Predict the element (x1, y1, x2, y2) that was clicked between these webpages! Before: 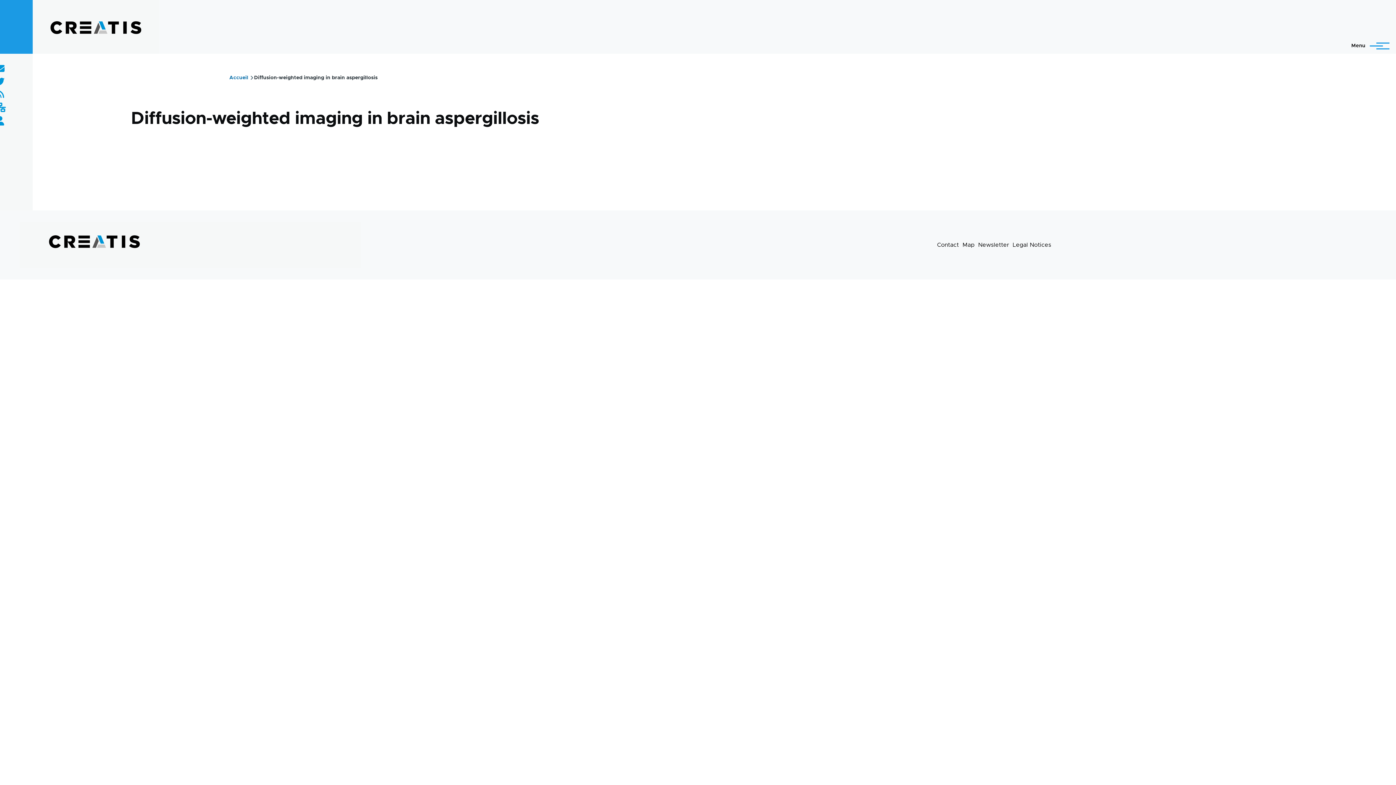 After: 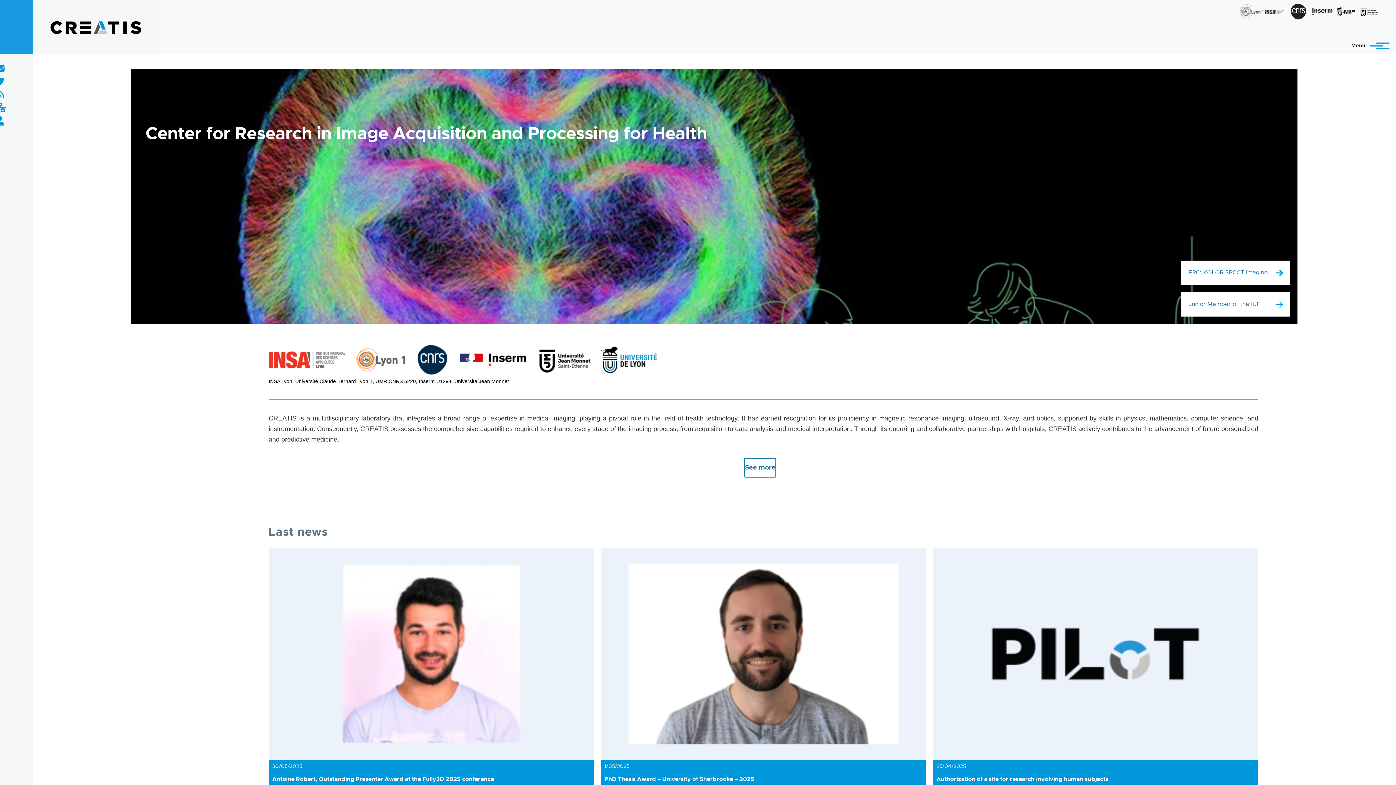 Action: bbox: (44, 230, 144, 252)